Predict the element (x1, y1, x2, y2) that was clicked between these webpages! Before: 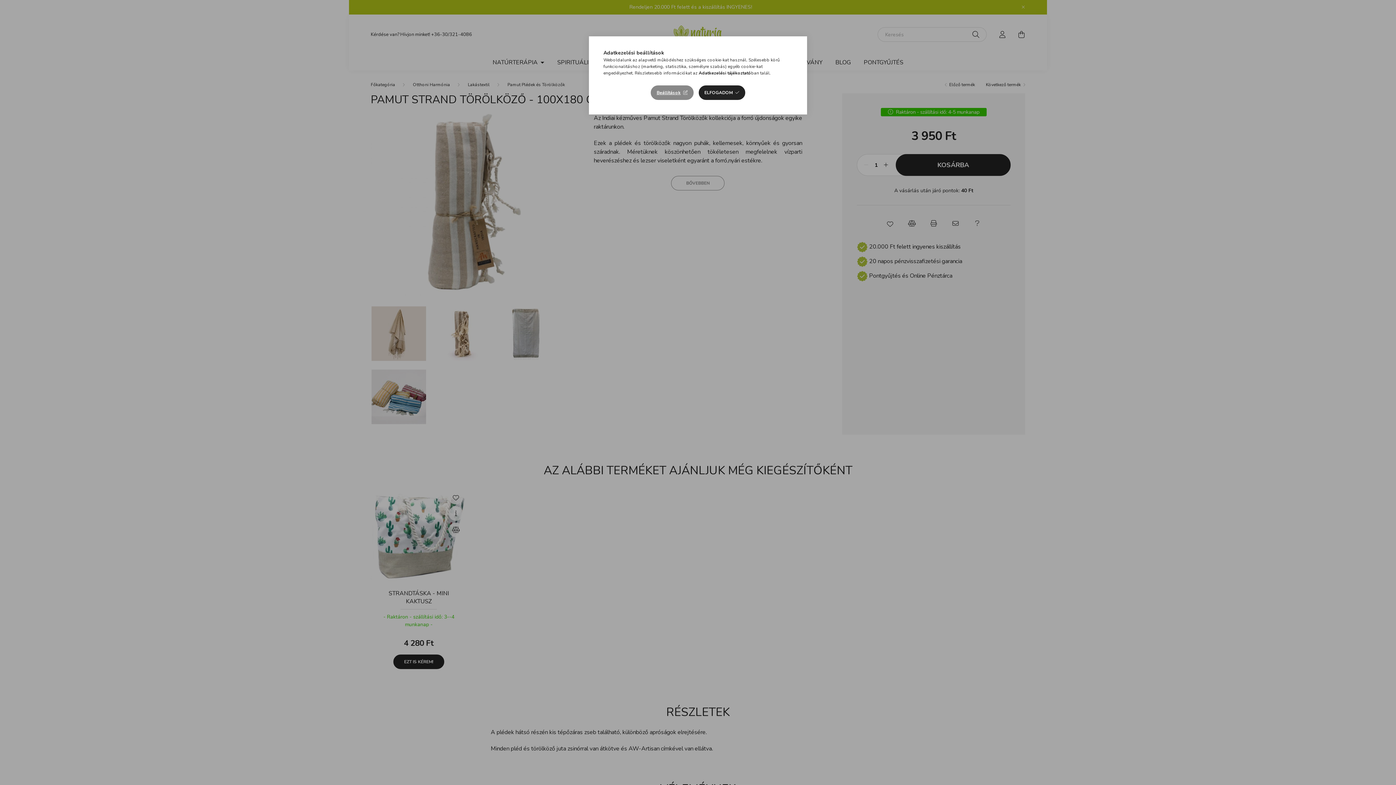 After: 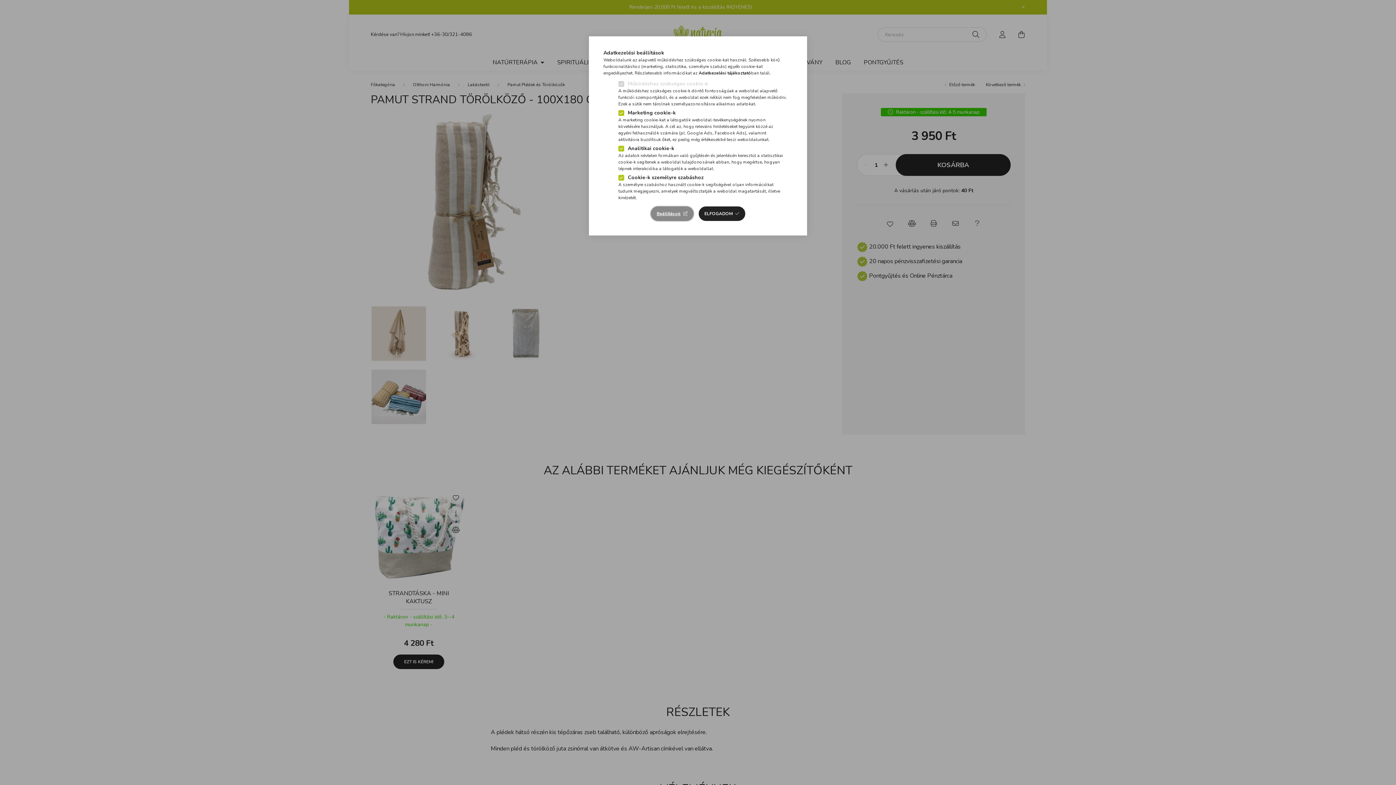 Action: bbox: (651, 85, 693, 100) label: Beállítások